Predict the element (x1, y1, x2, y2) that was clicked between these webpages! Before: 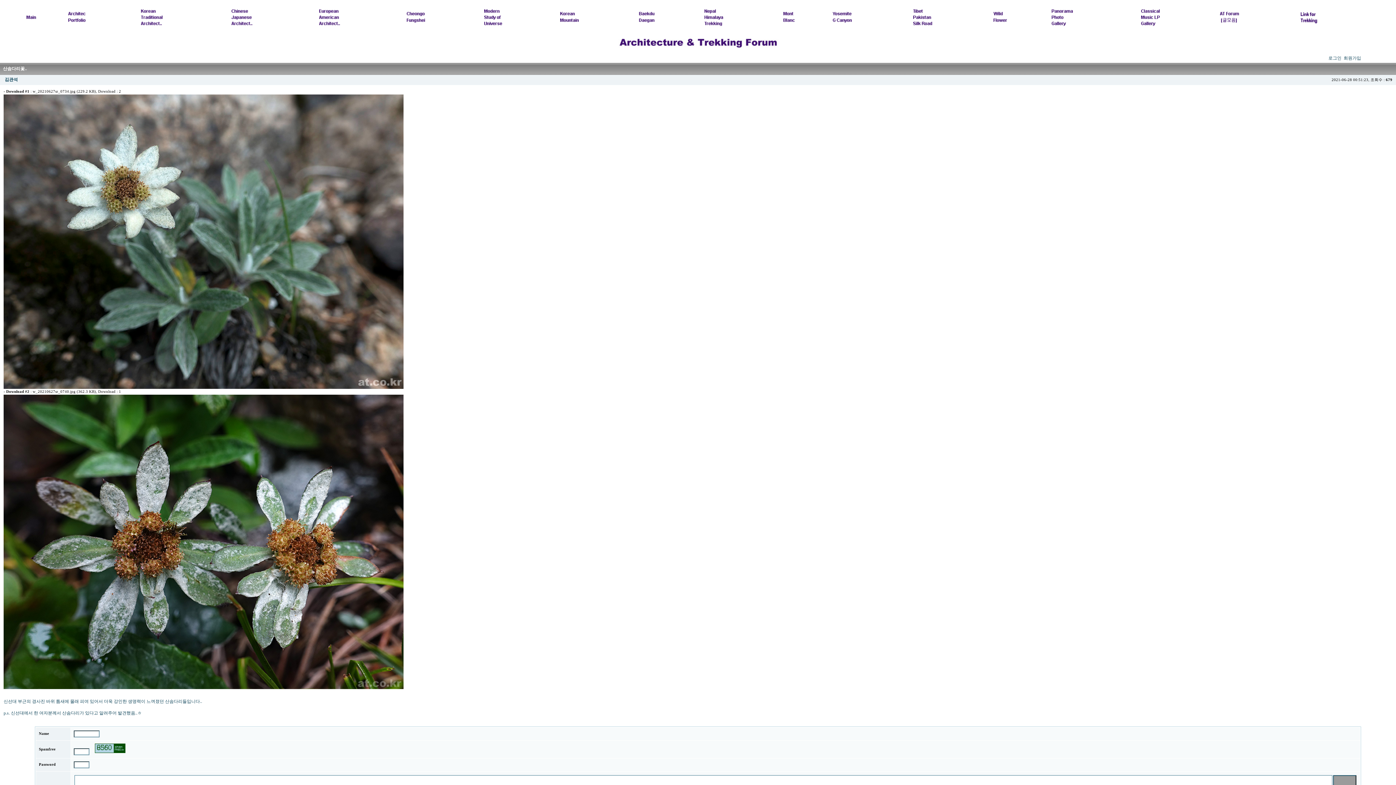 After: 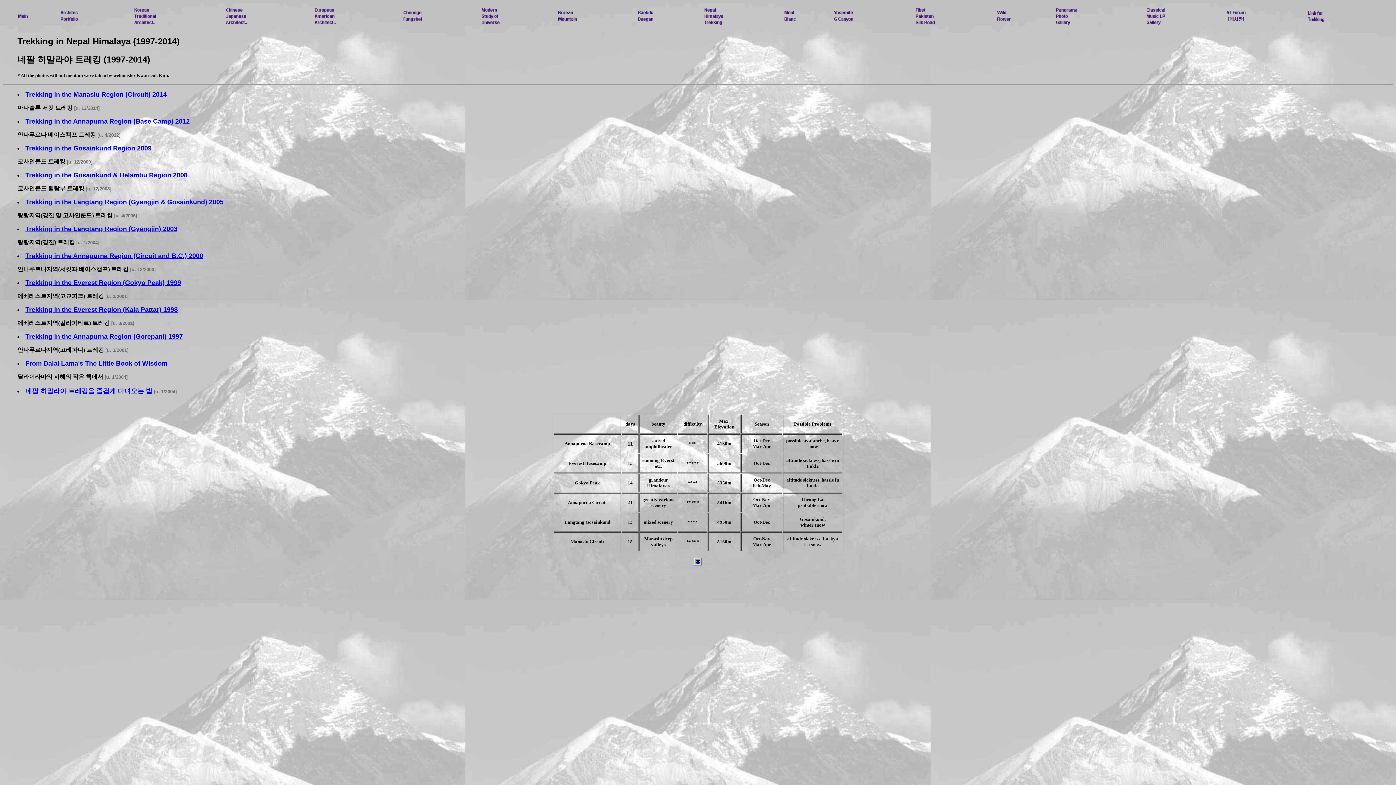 Action: bbox: (704, 25, 723, 30)